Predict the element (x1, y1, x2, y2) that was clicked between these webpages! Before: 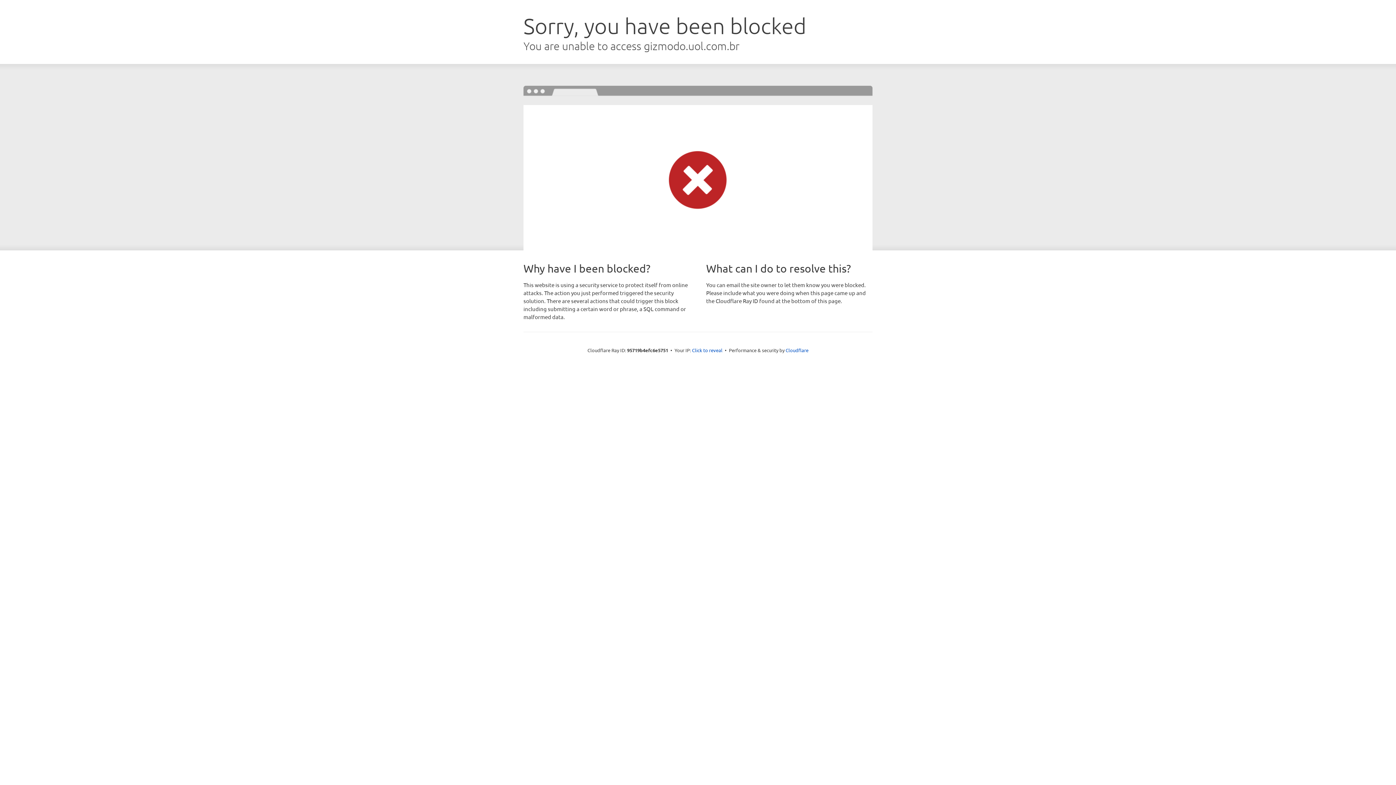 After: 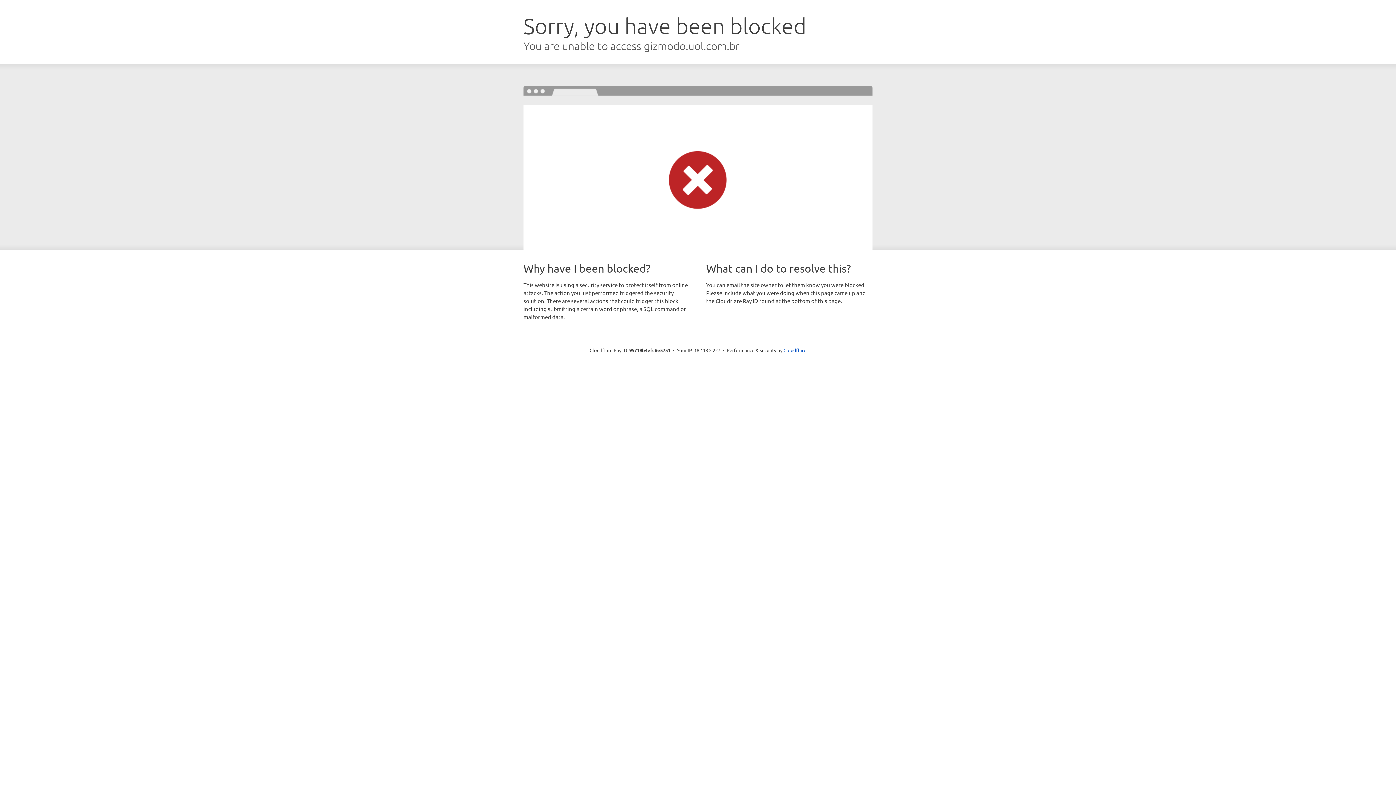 Action: bbox: (692, 346, 722, 353) label: Click to reveal